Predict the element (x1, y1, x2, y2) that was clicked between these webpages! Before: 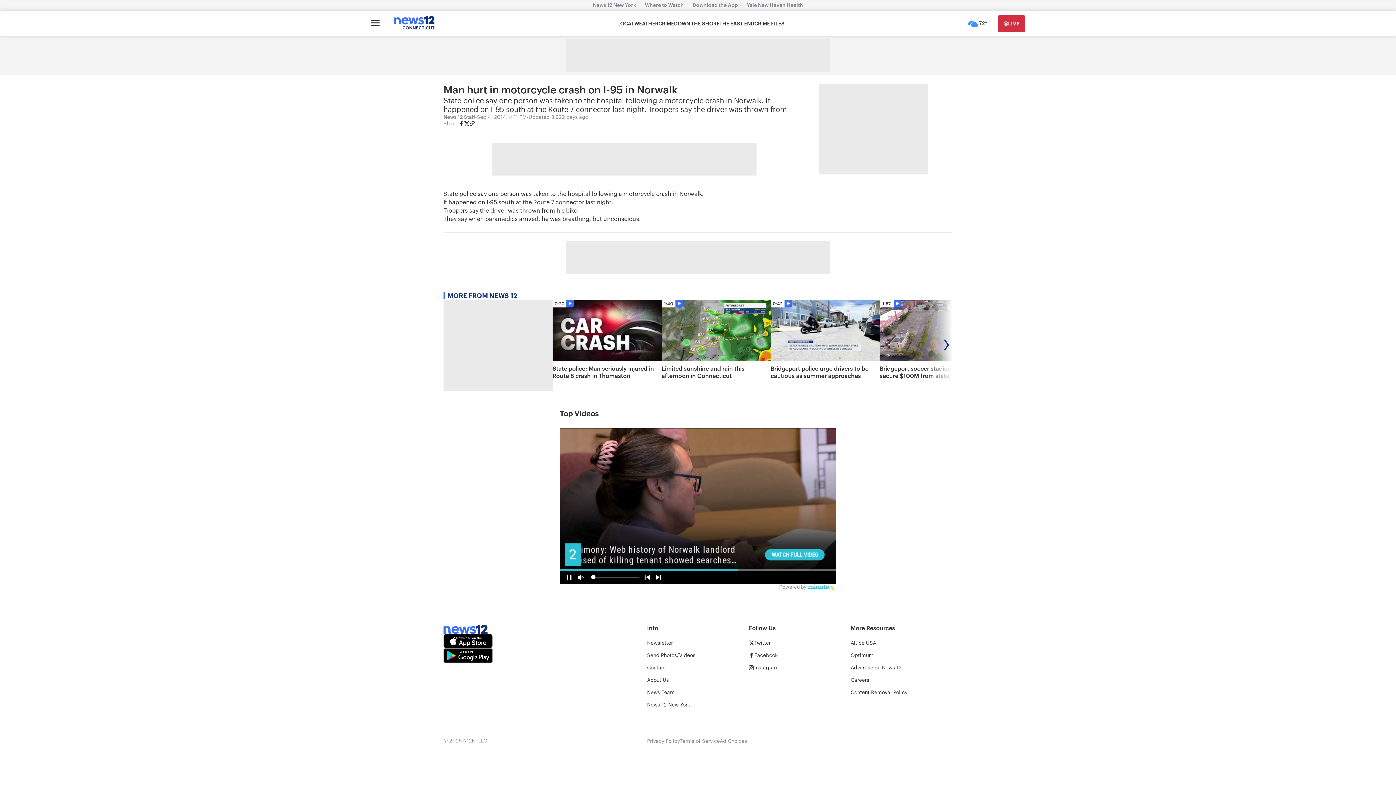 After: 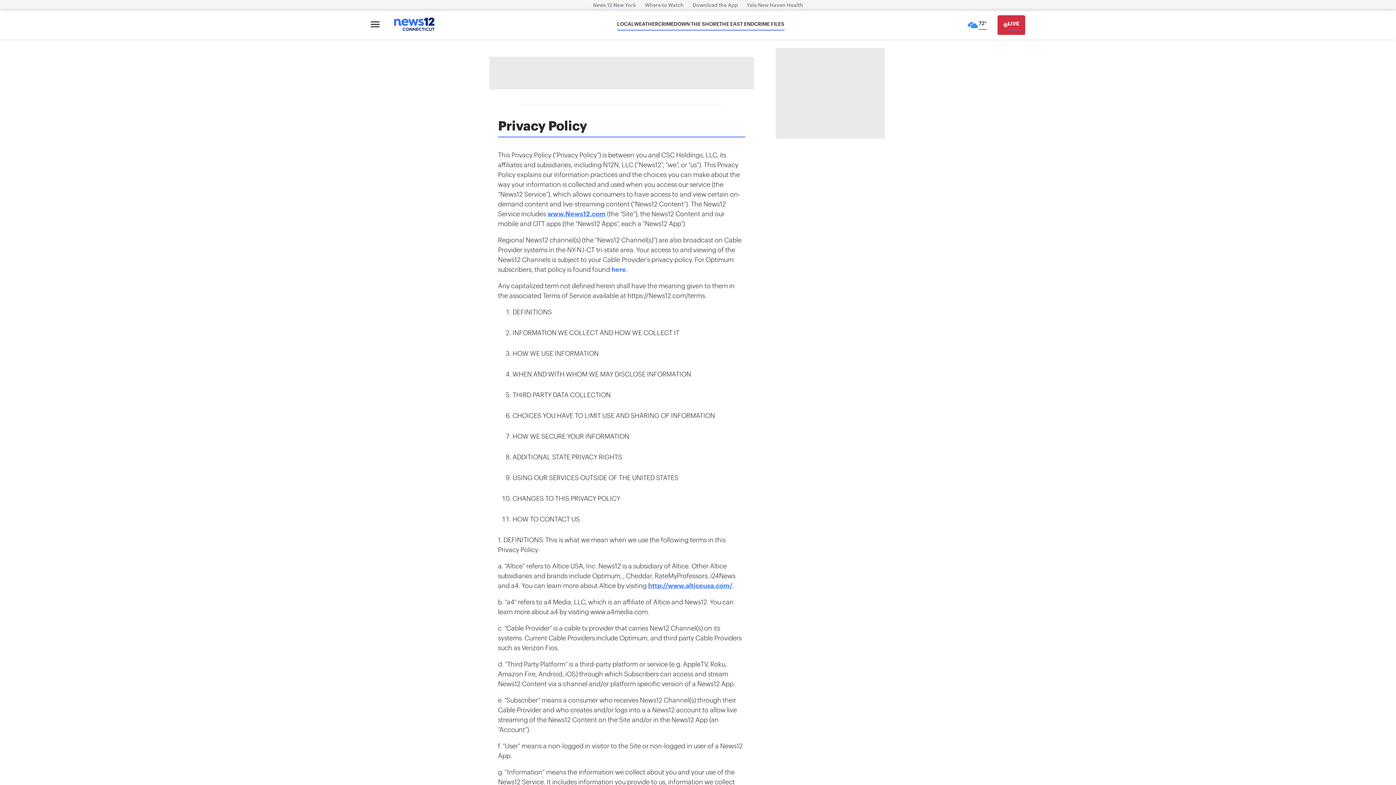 Action: label: Privacy Policy bbox: (647, 738, 680, 744)